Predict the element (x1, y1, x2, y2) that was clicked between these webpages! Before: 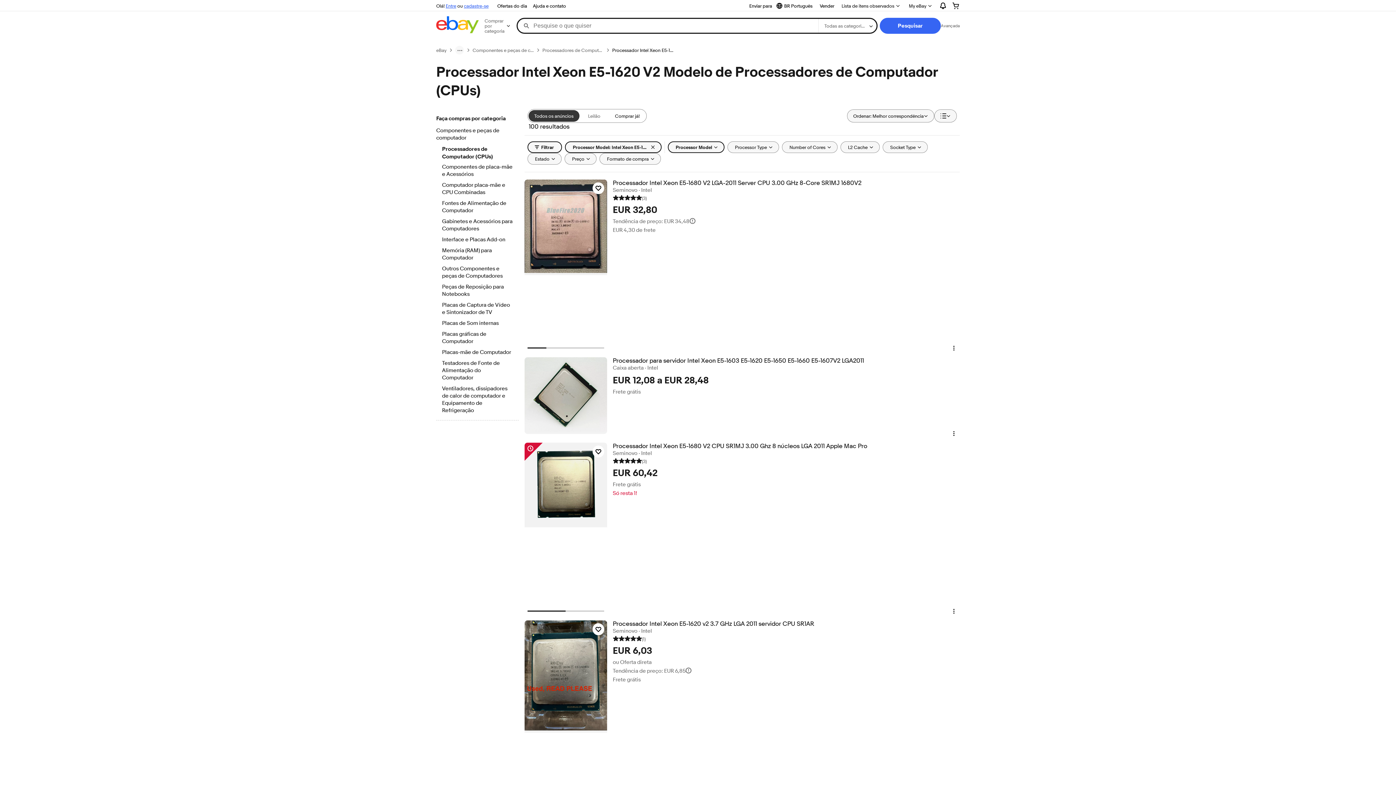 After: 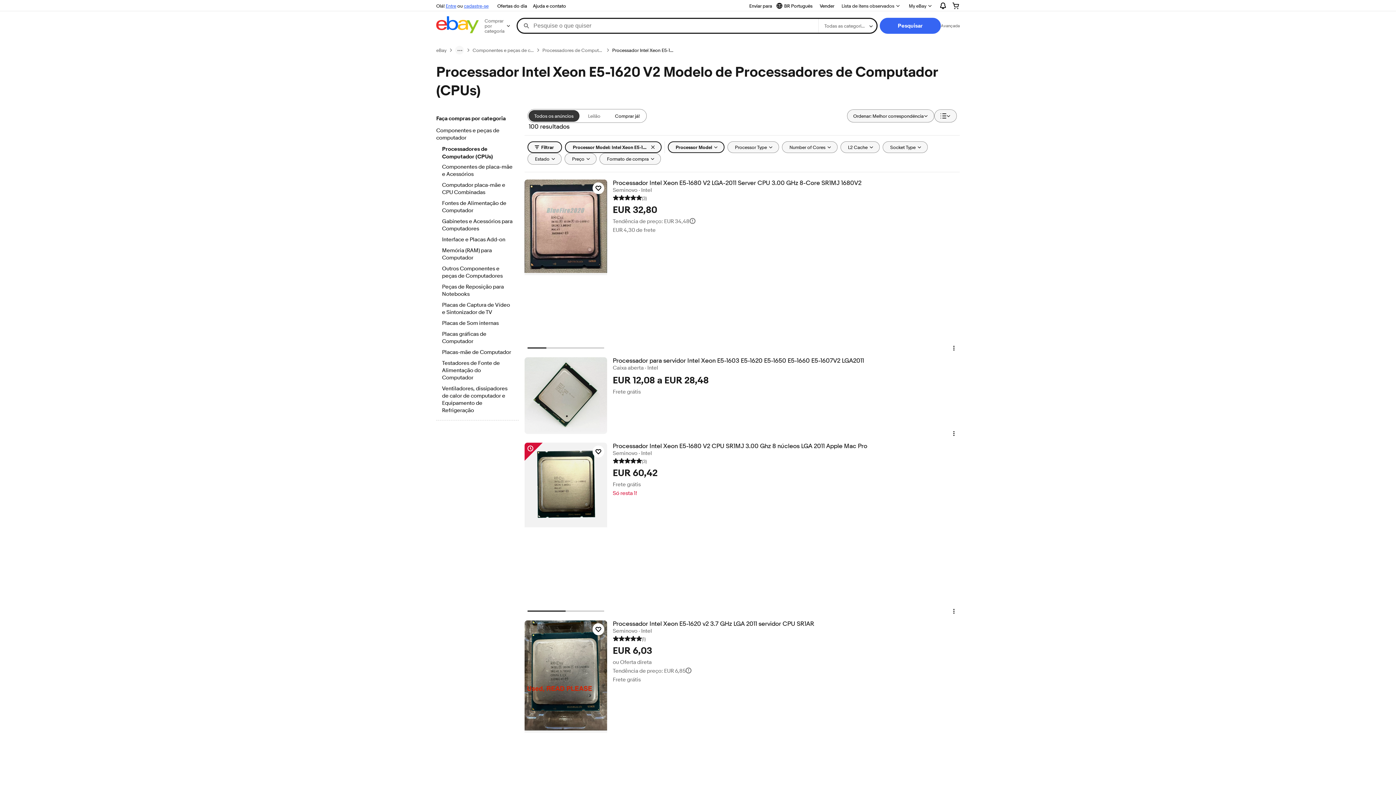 Action: label: (3) bbox: (612, 194, 646, 201)